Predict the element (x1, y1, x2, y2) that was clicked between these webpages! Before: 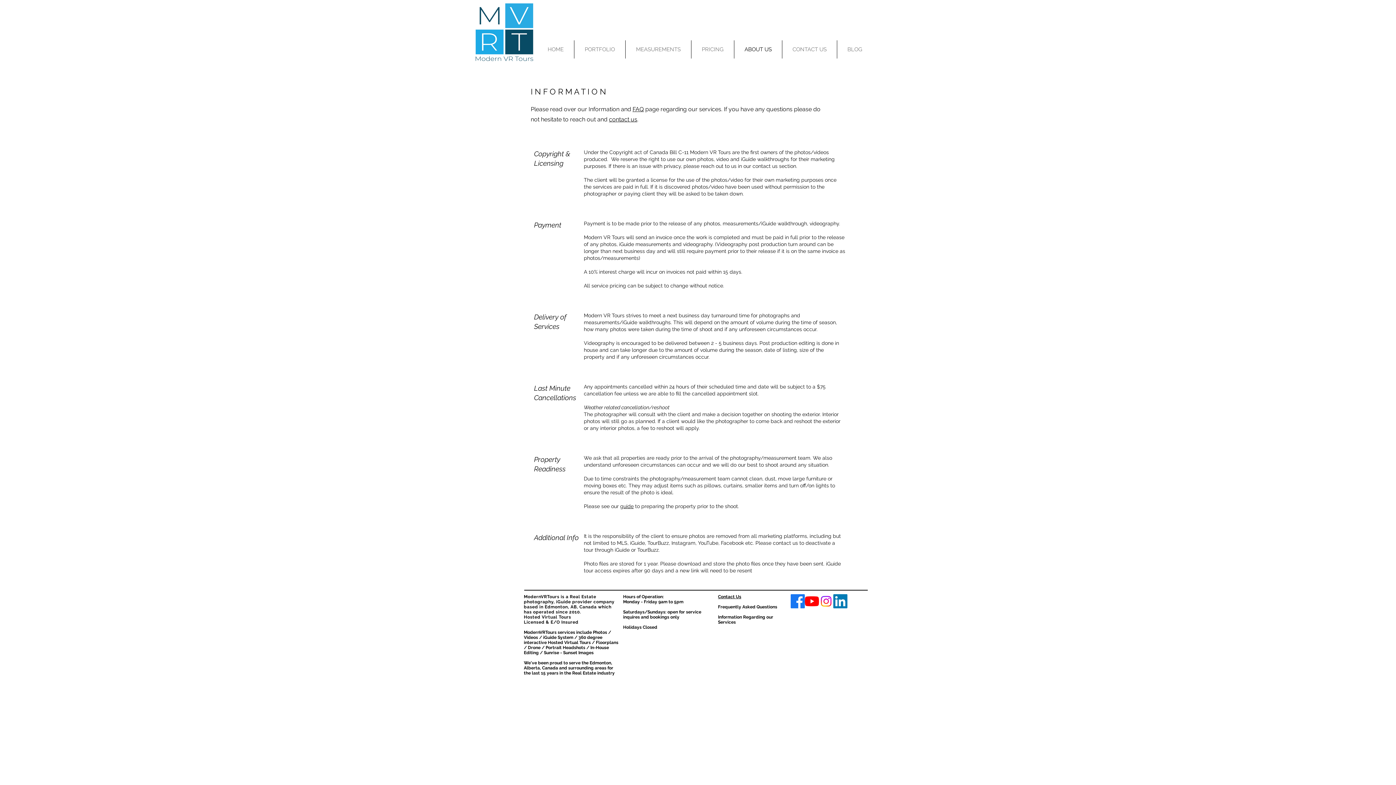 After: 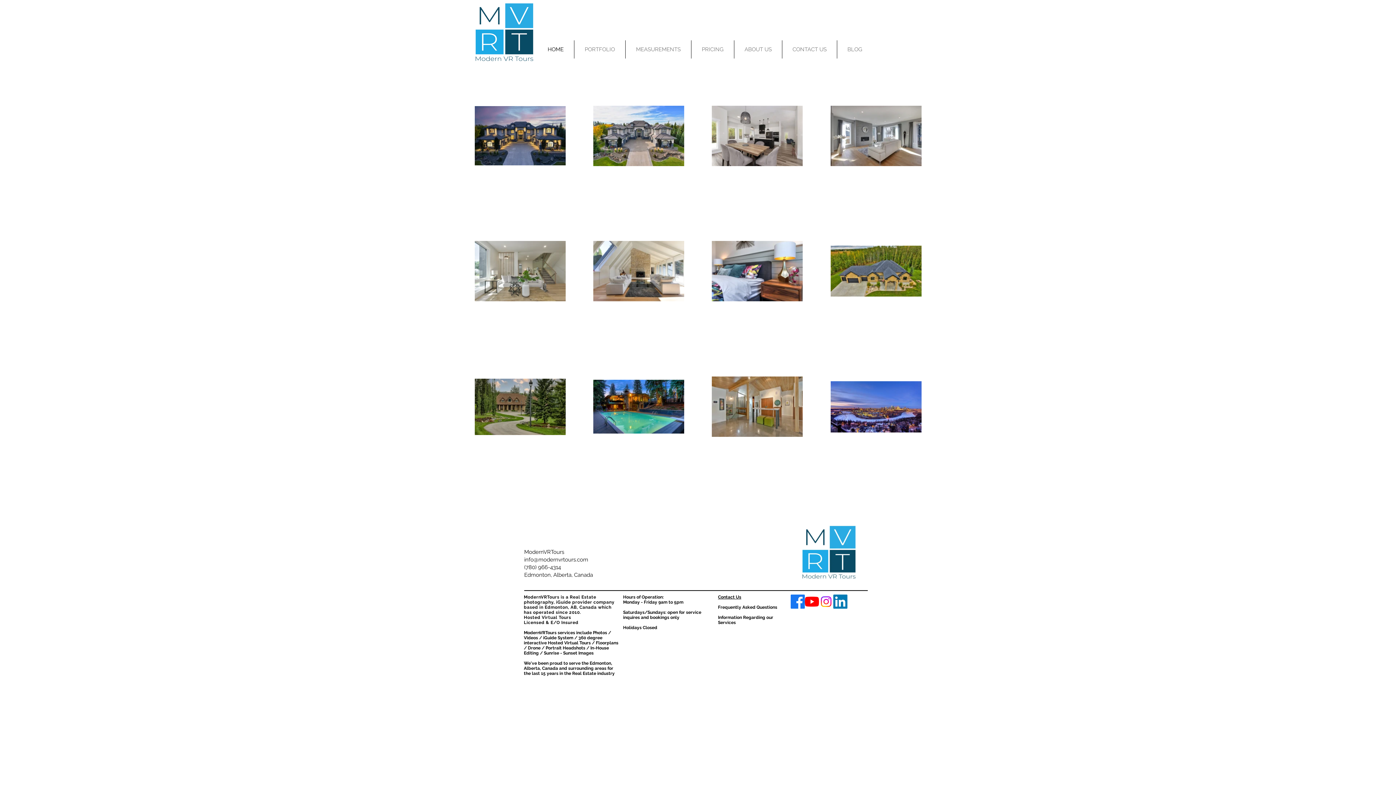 Action: bbox: (475, 2, 533, 61)